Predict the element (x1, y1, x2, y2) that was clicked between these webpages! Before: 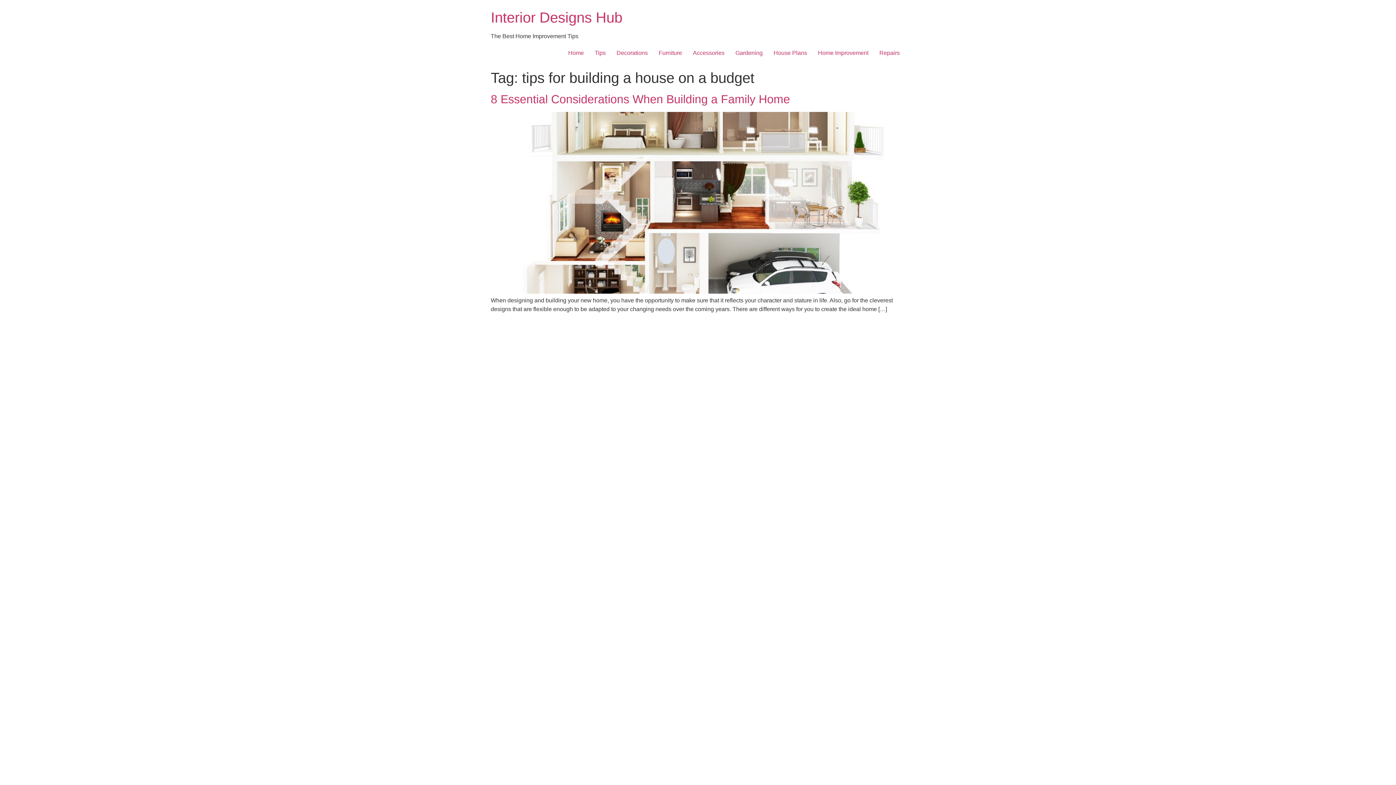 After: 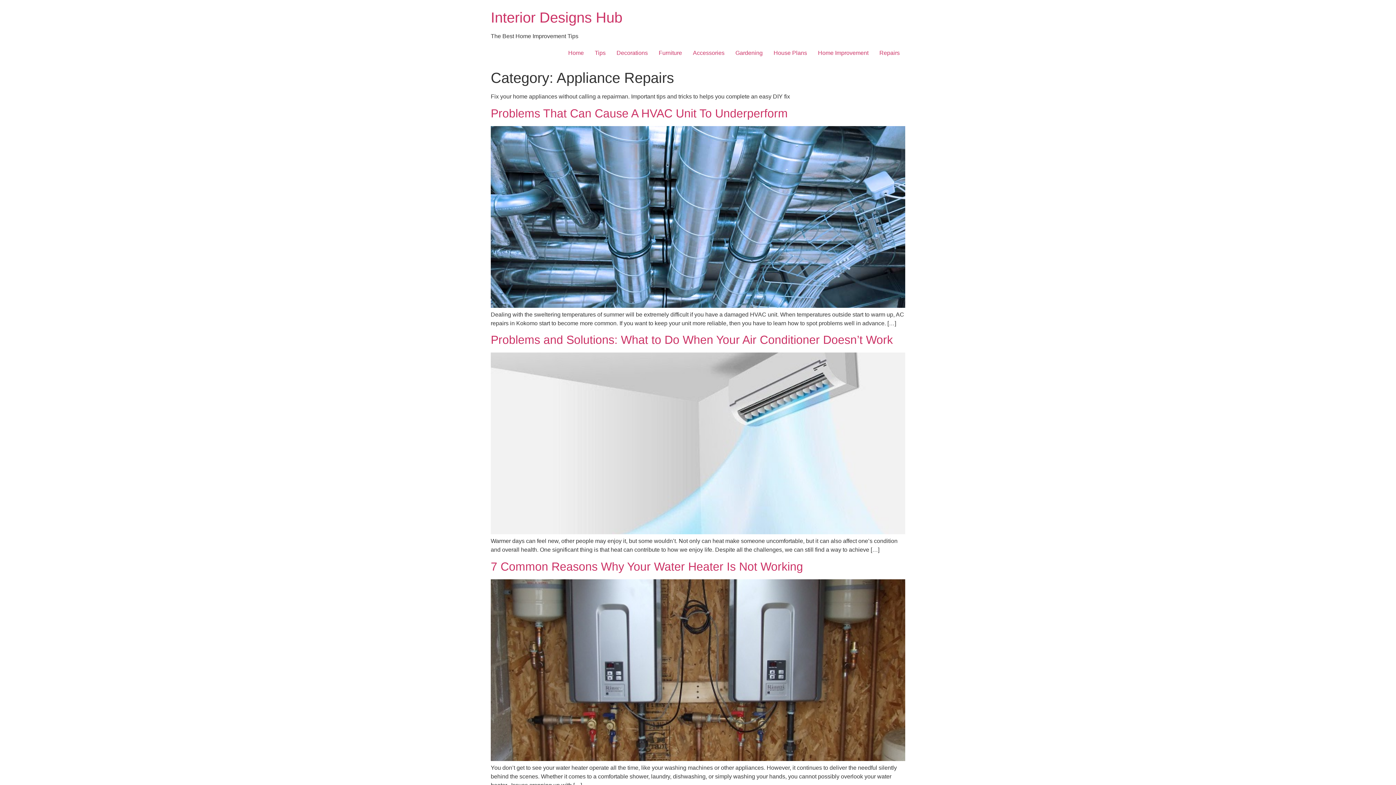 Action: label: Repairs bbox: (874, 45, 905, 60)